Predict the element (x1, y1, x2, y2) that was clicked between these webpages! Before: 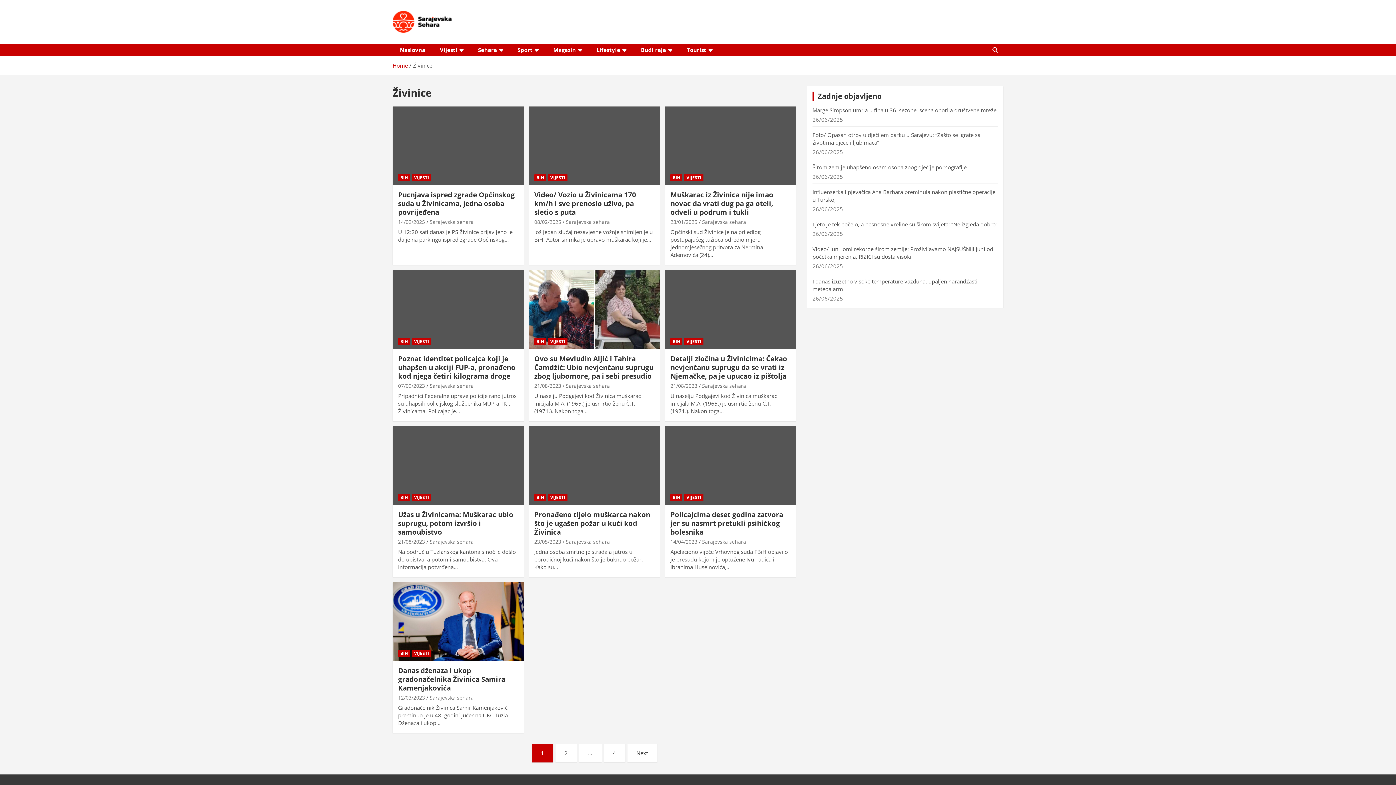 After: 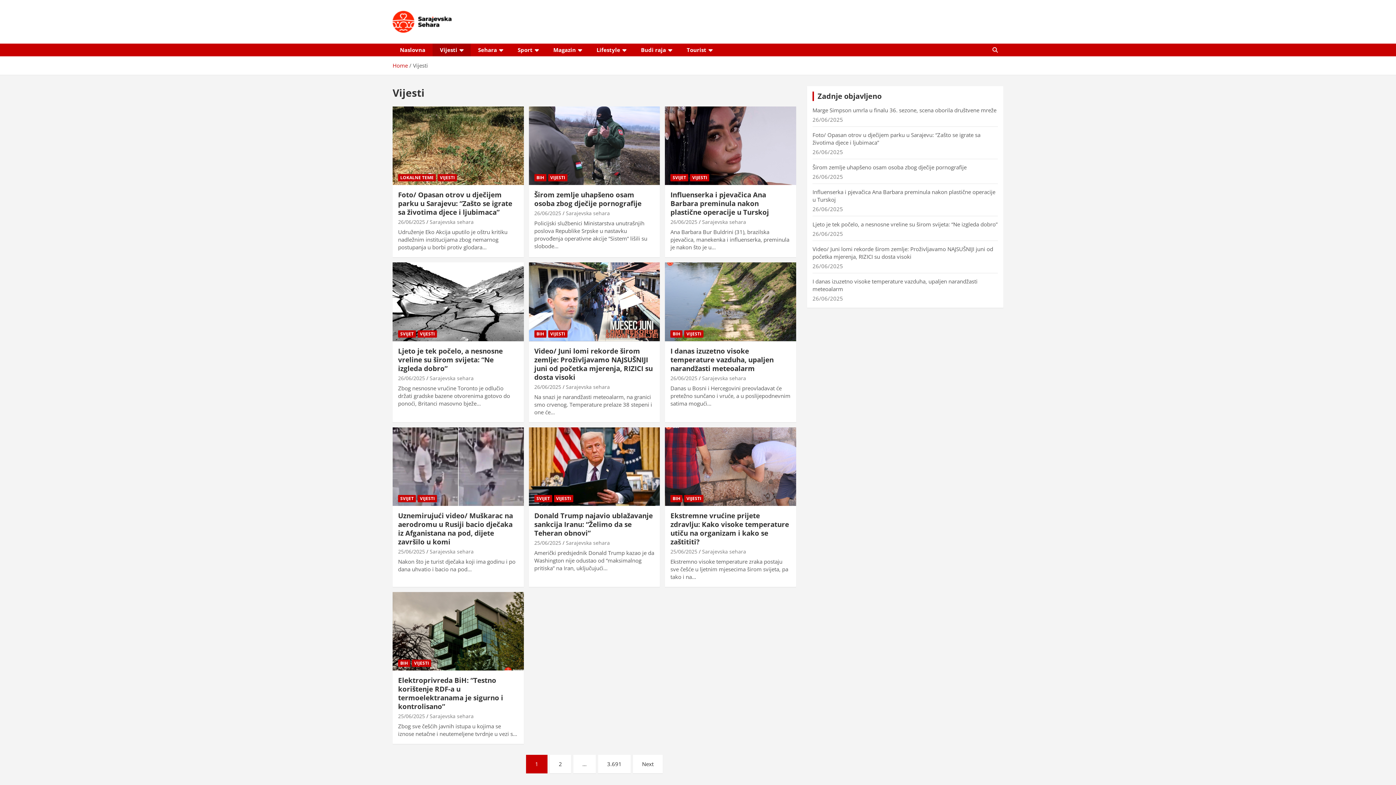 Action: label: Vijesti bbox: (432, 43, 470, 56)